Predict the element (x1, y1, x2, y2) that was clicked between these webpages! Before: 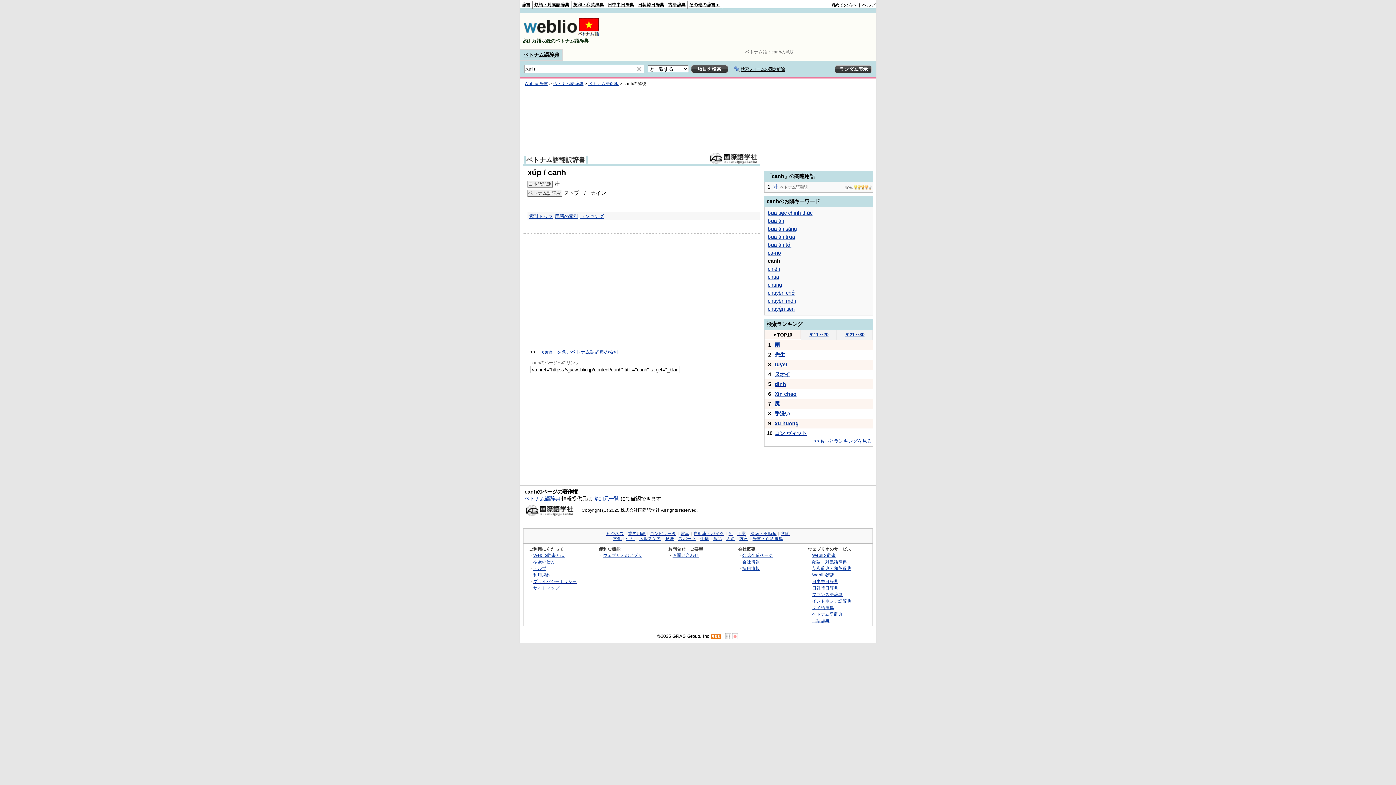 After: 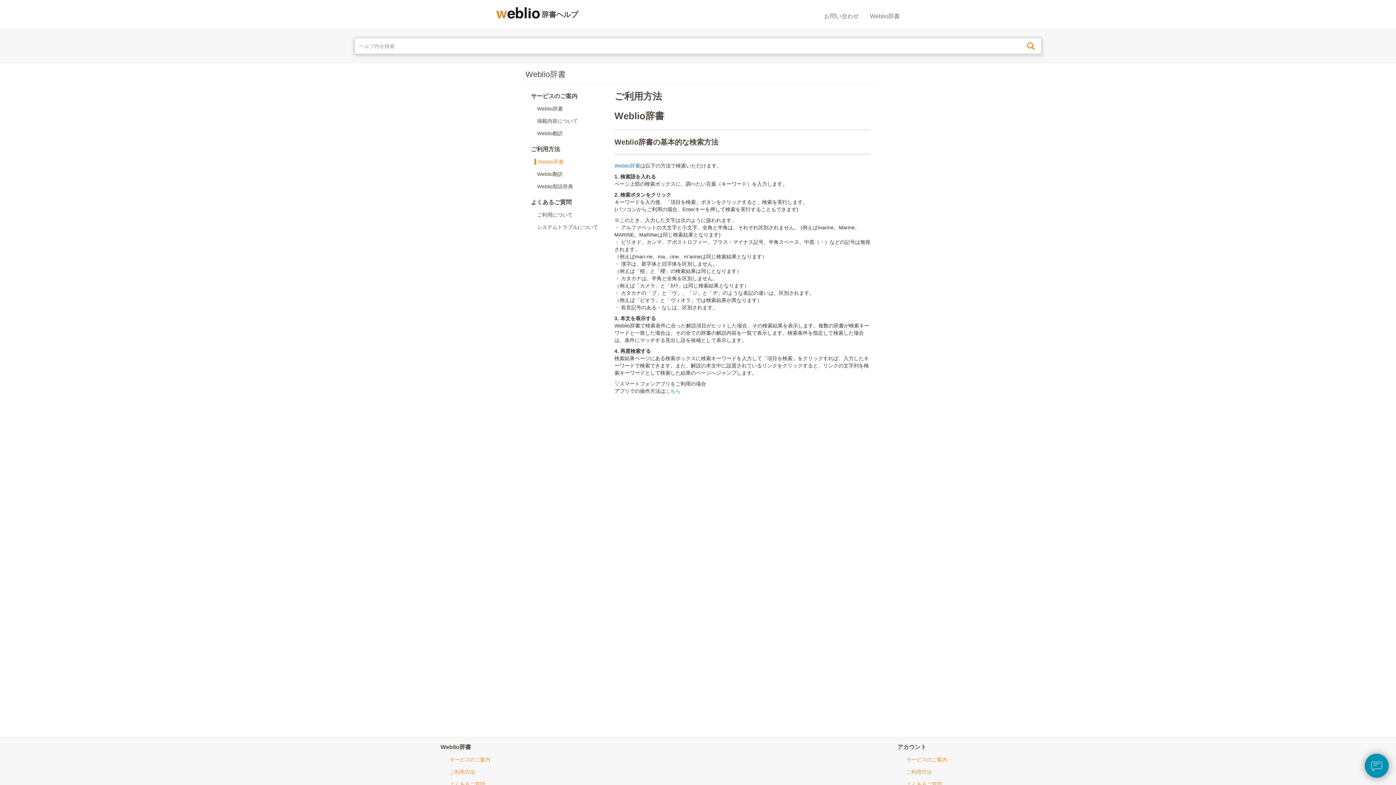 Action: bbox: (533, 559, 555, 564) label: 検索の仕方